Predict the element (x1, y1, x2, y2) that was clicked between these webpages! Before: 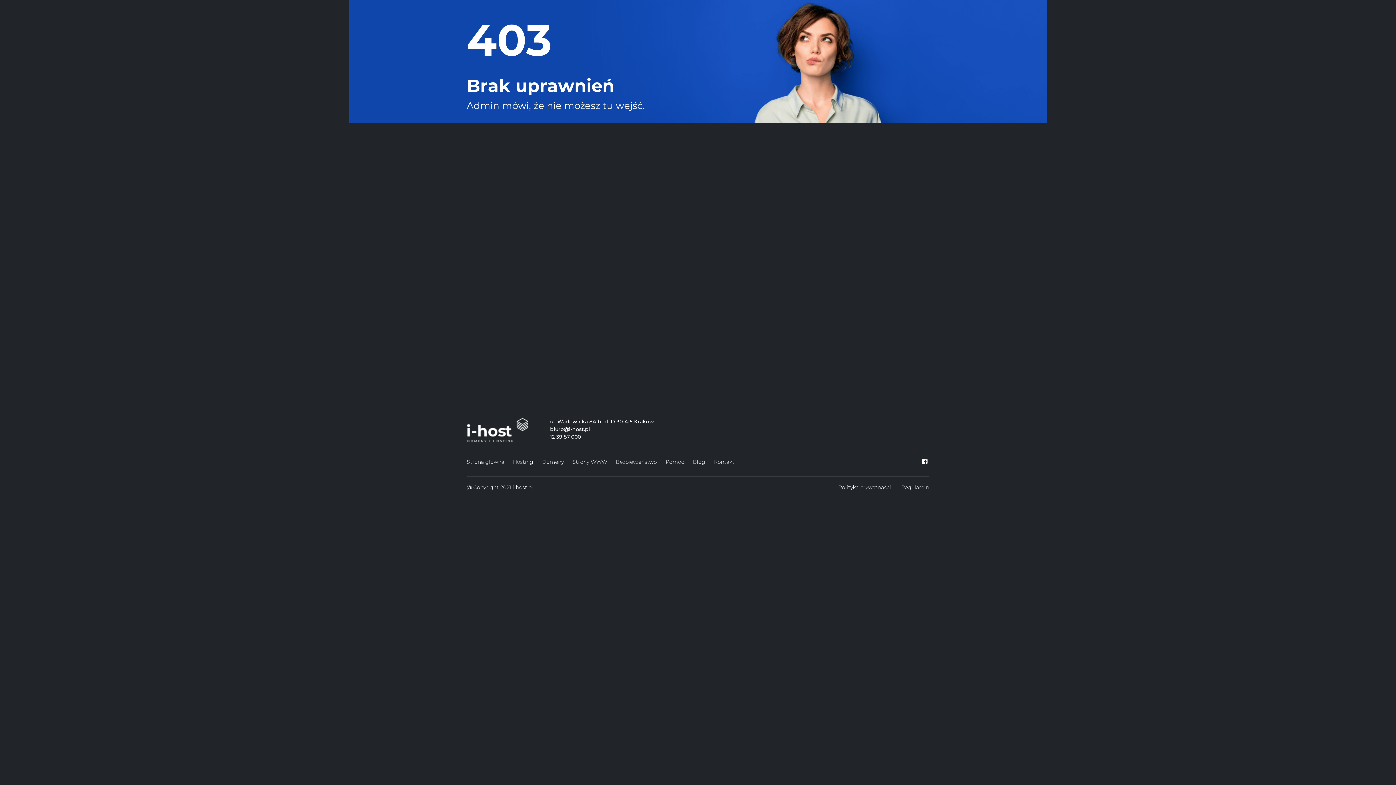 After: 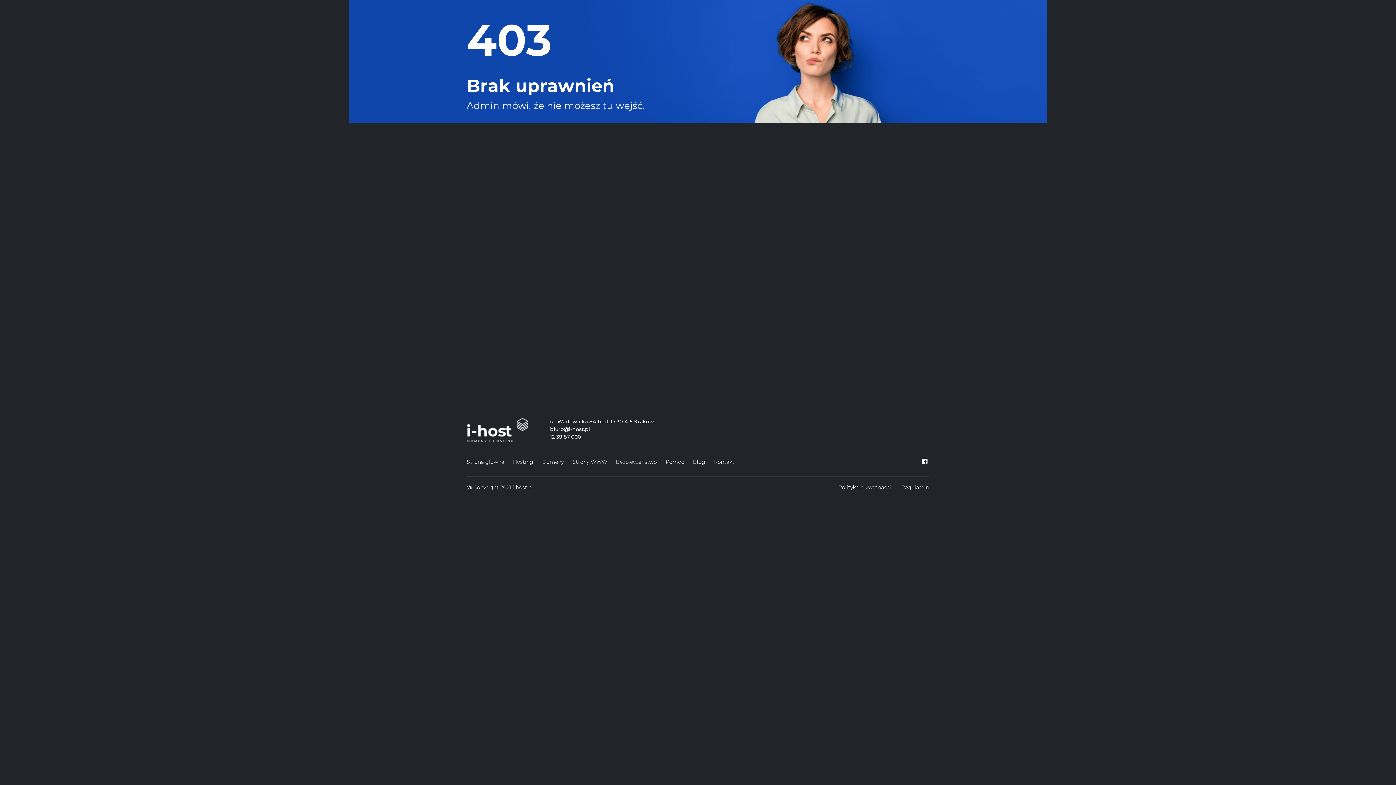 Action: bbox: (920, 458, 929, 465)